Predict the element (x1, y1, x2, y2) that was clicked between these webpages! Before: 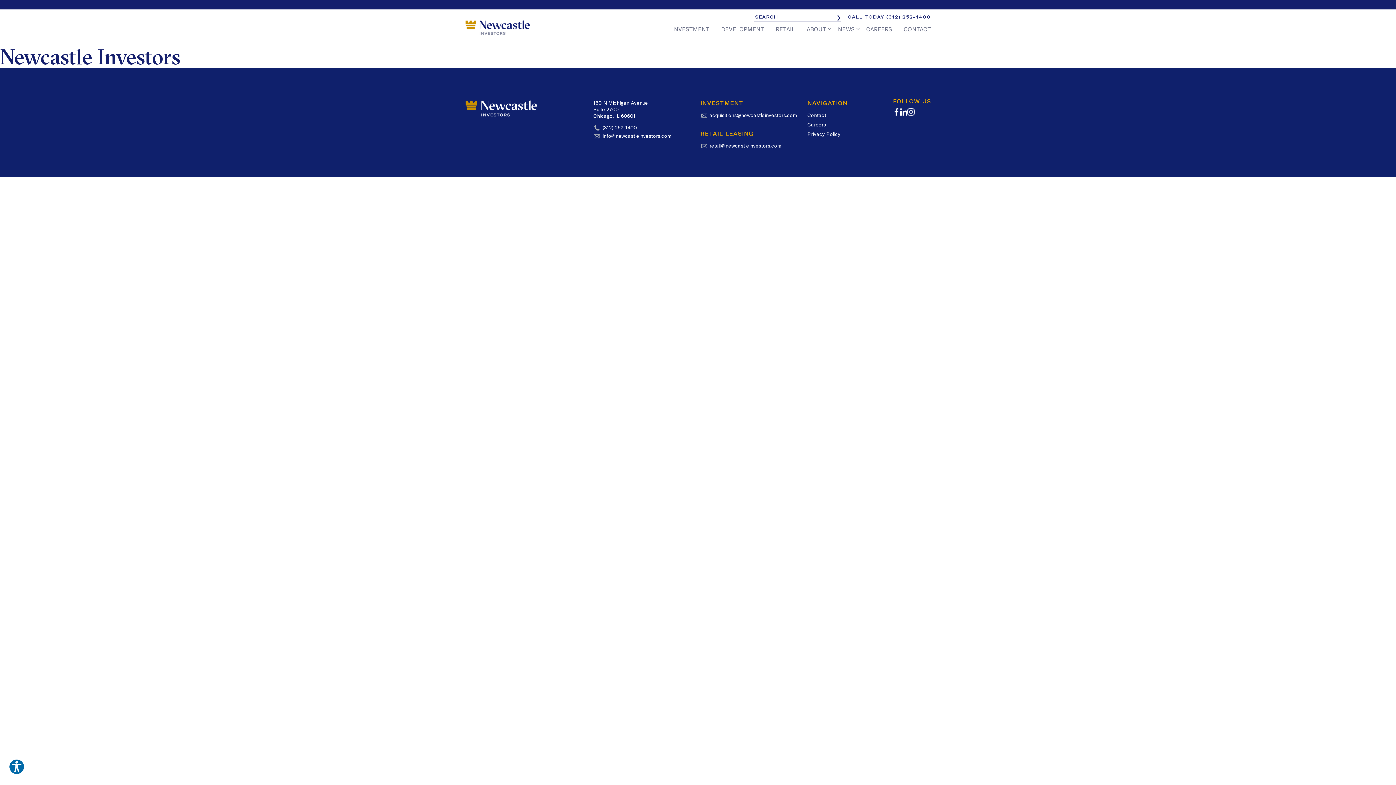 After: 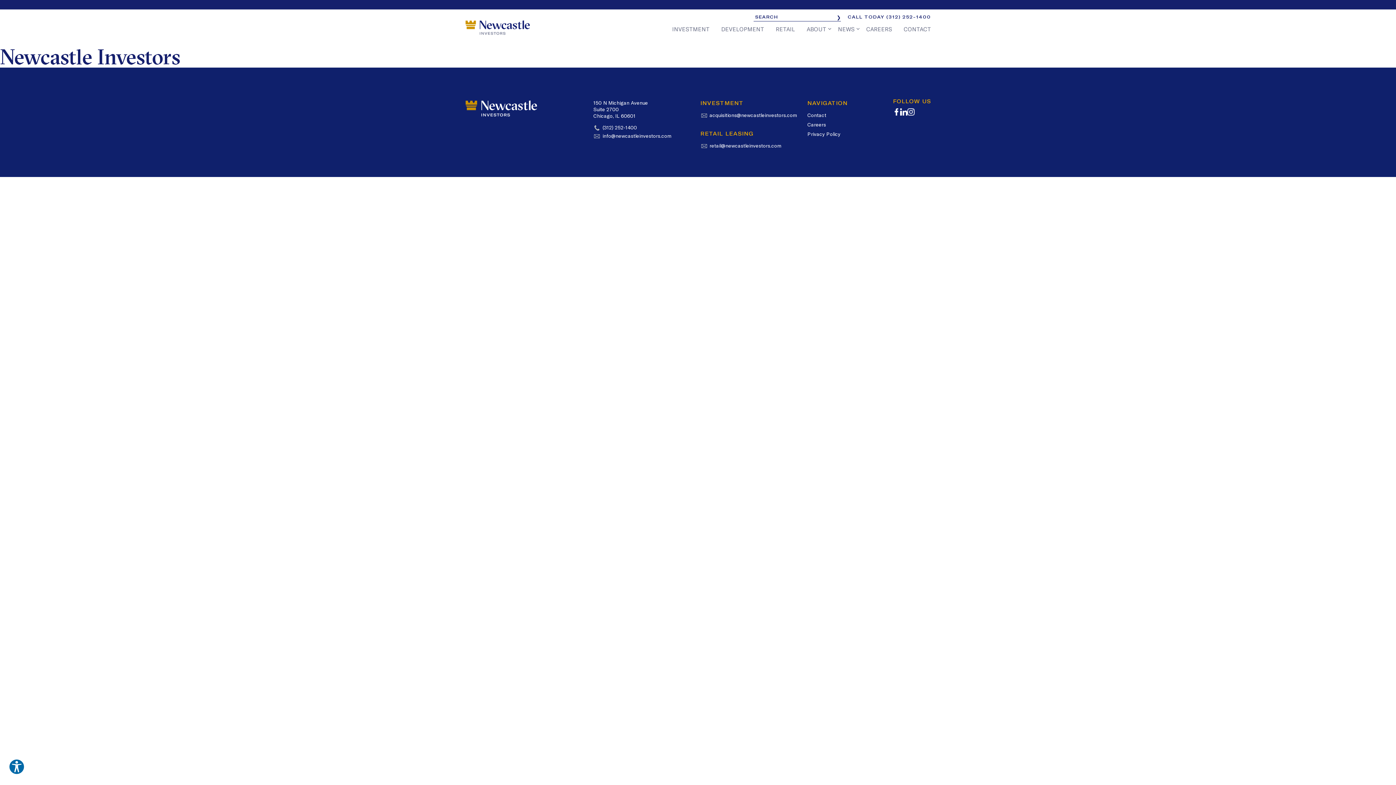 Action: bbox: (907, 108, 915, 115) label: icon-instagram